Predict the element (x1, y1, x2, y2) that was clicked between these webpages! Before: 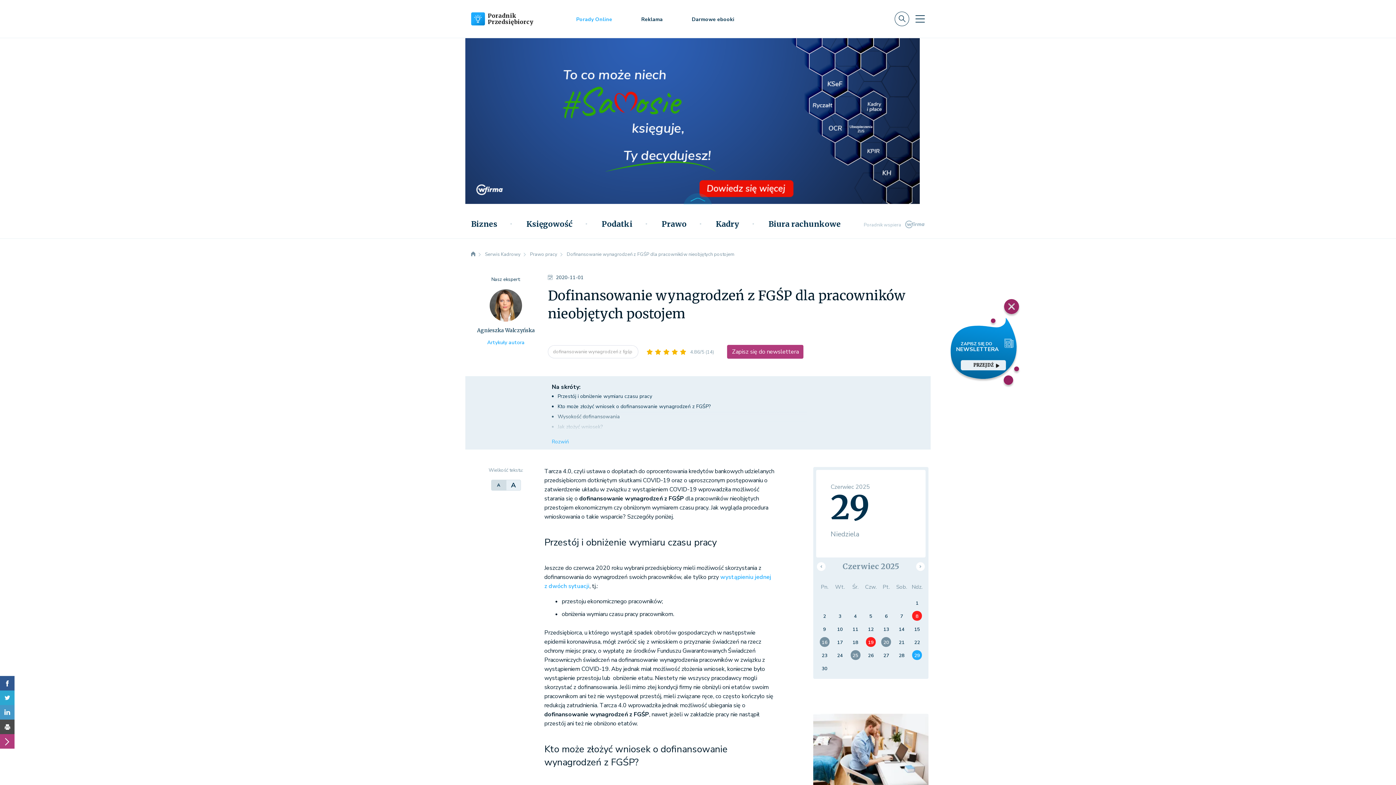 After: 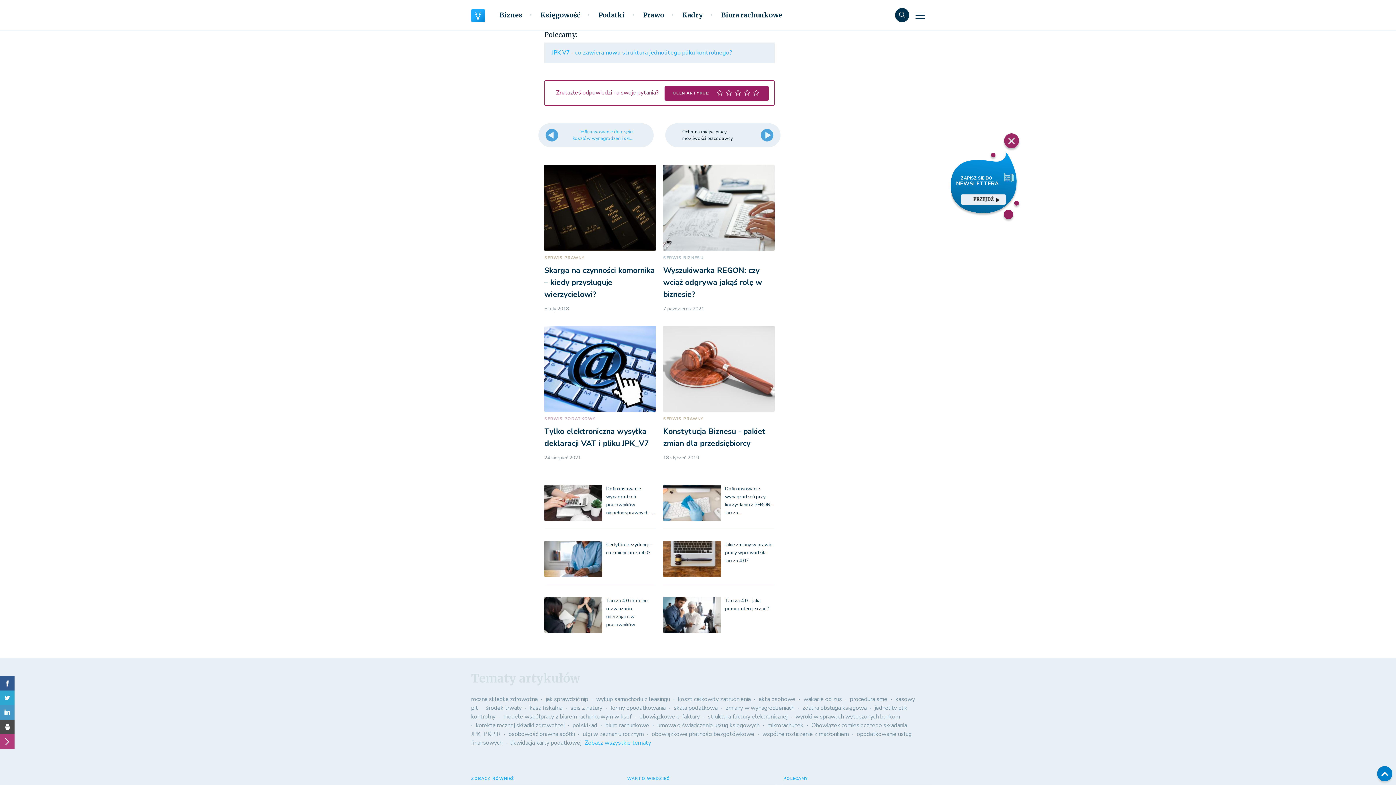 Action: bbox: (669, 347, 678, 355)